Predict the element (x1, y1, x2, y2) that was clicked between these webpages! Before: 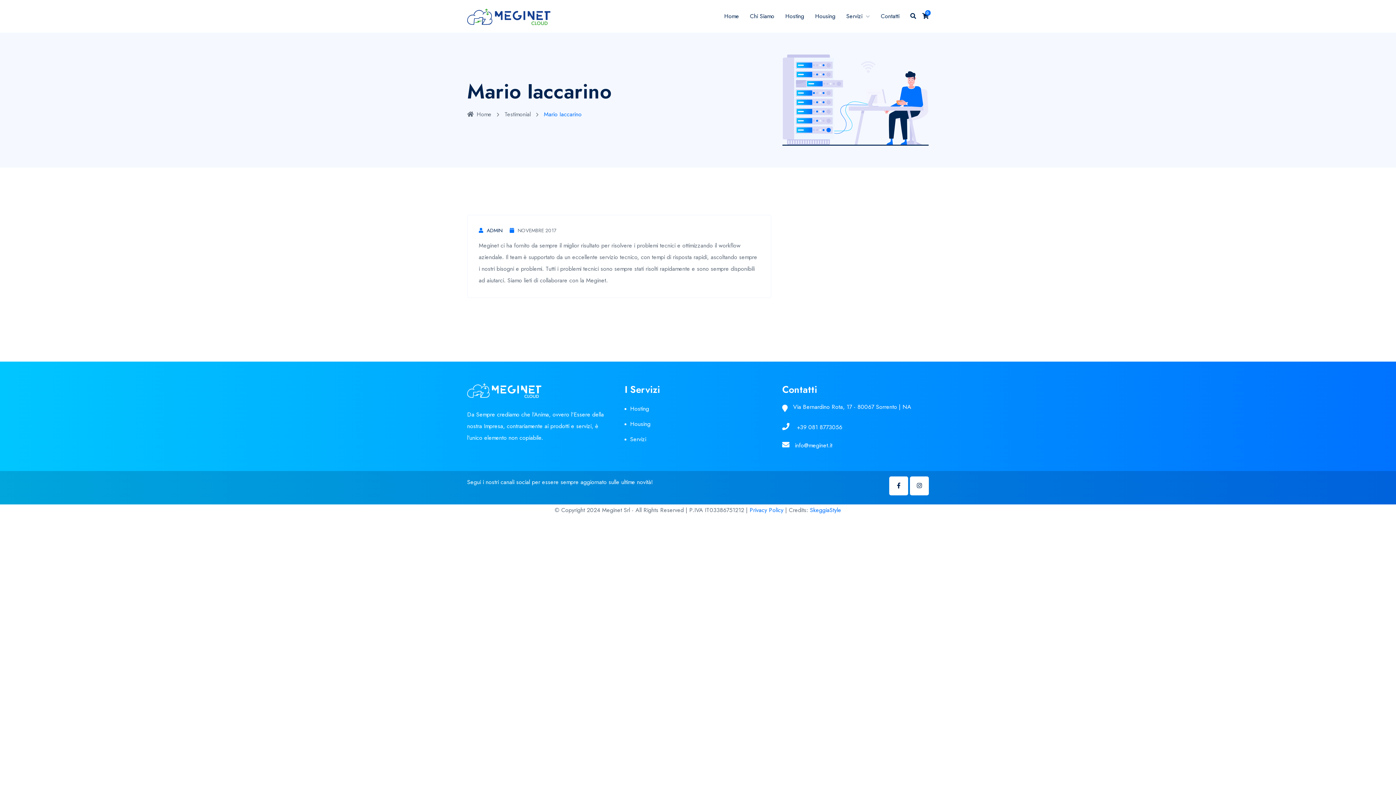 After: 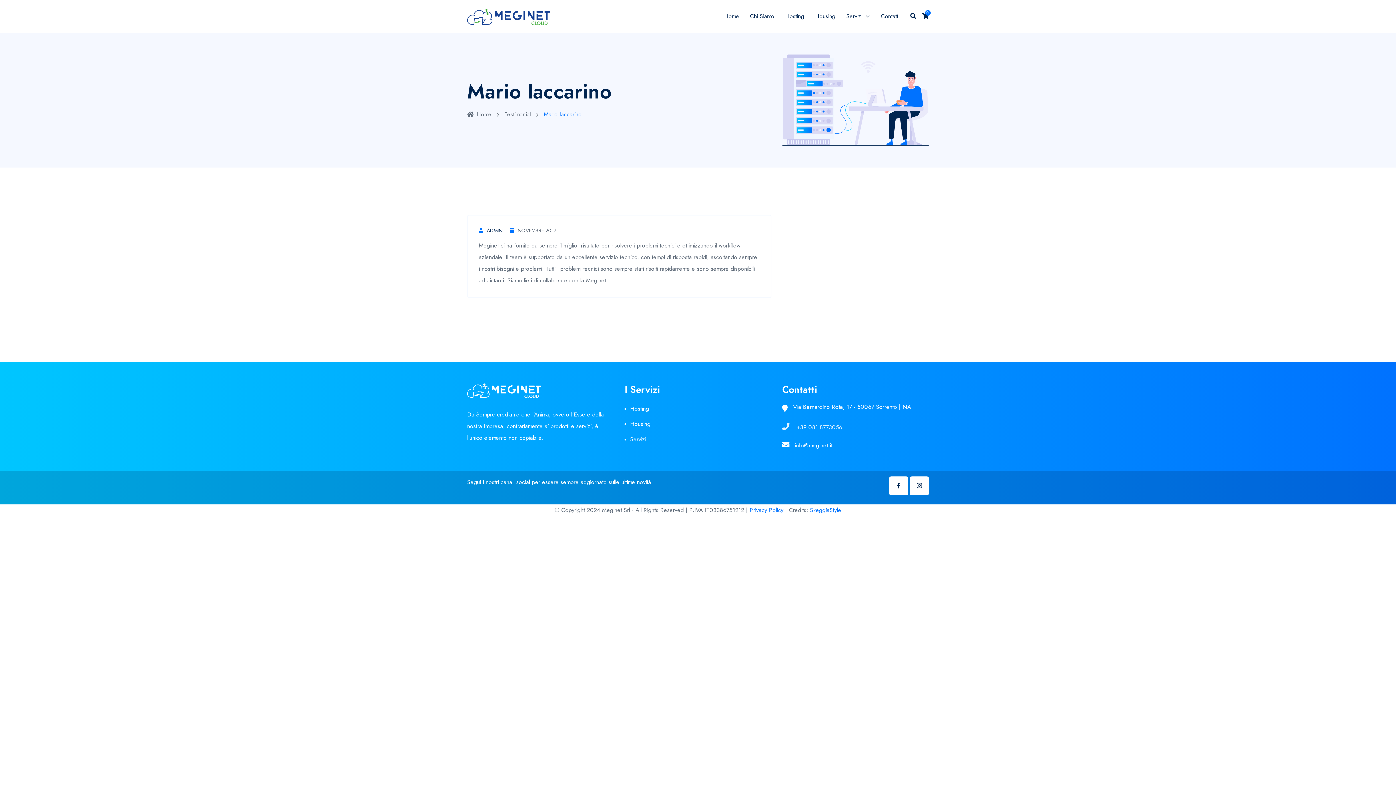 Action: label:  +39 081 8773056 bbox: (782, 419, 842, 434)